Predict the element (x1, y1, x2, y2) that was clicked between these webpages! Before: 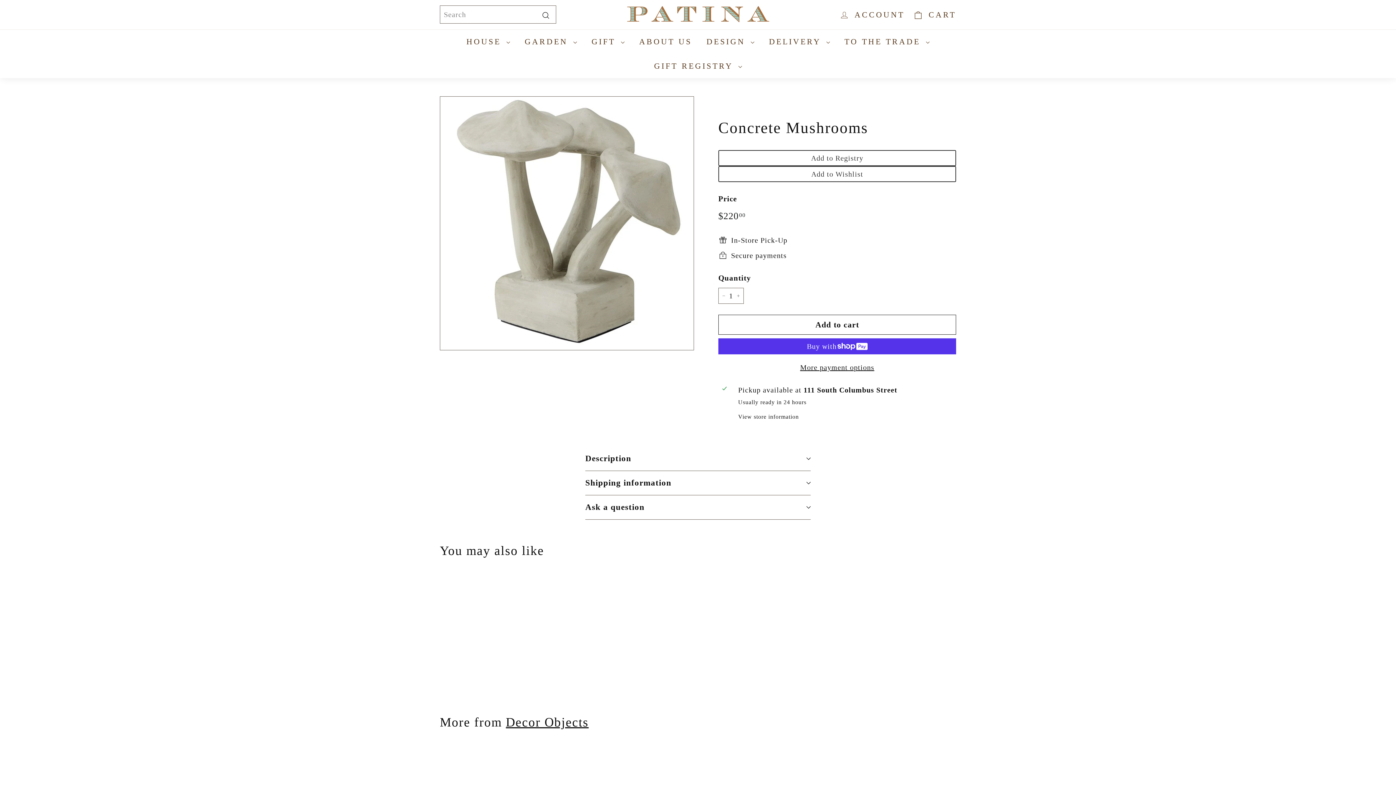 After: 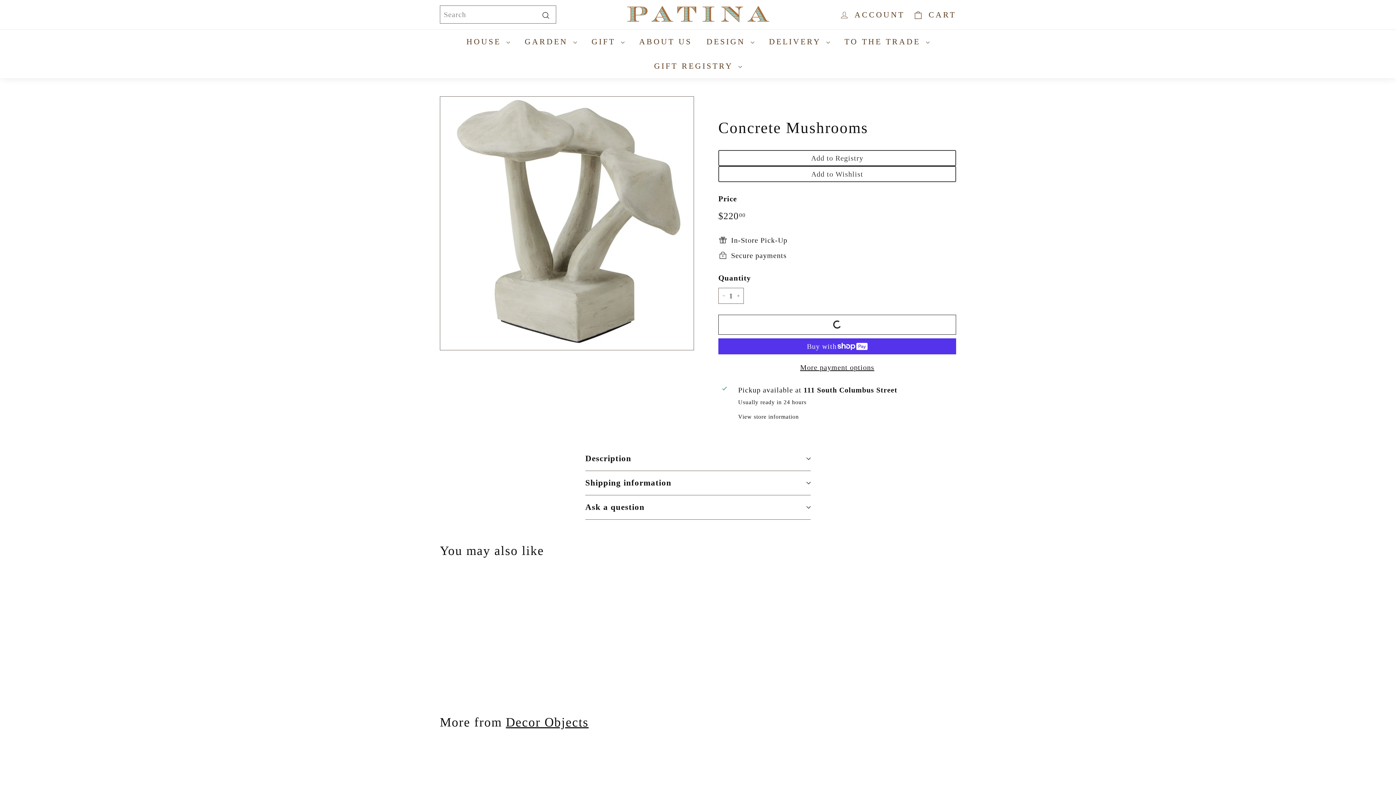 Action: bbox: (718, 314, 956, 334) label: Add to cart